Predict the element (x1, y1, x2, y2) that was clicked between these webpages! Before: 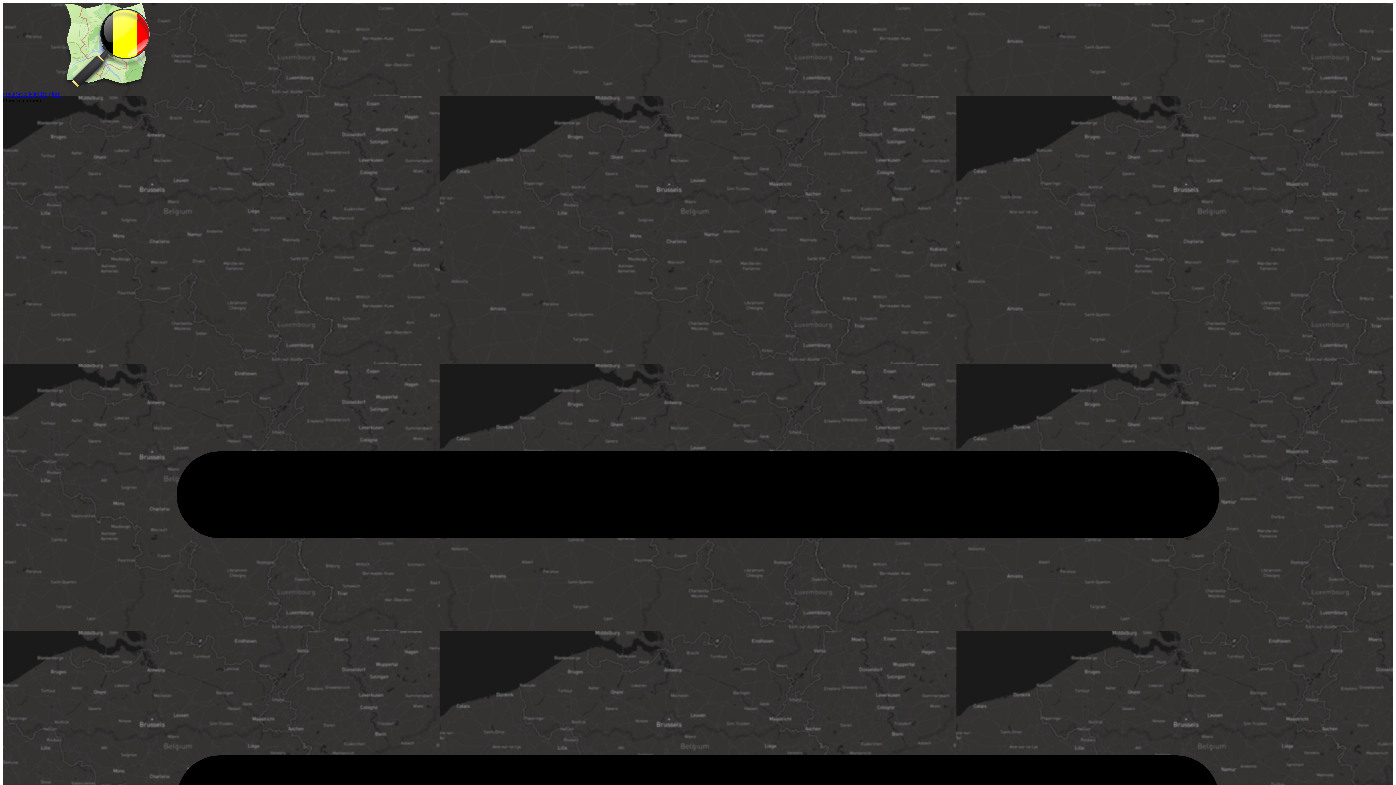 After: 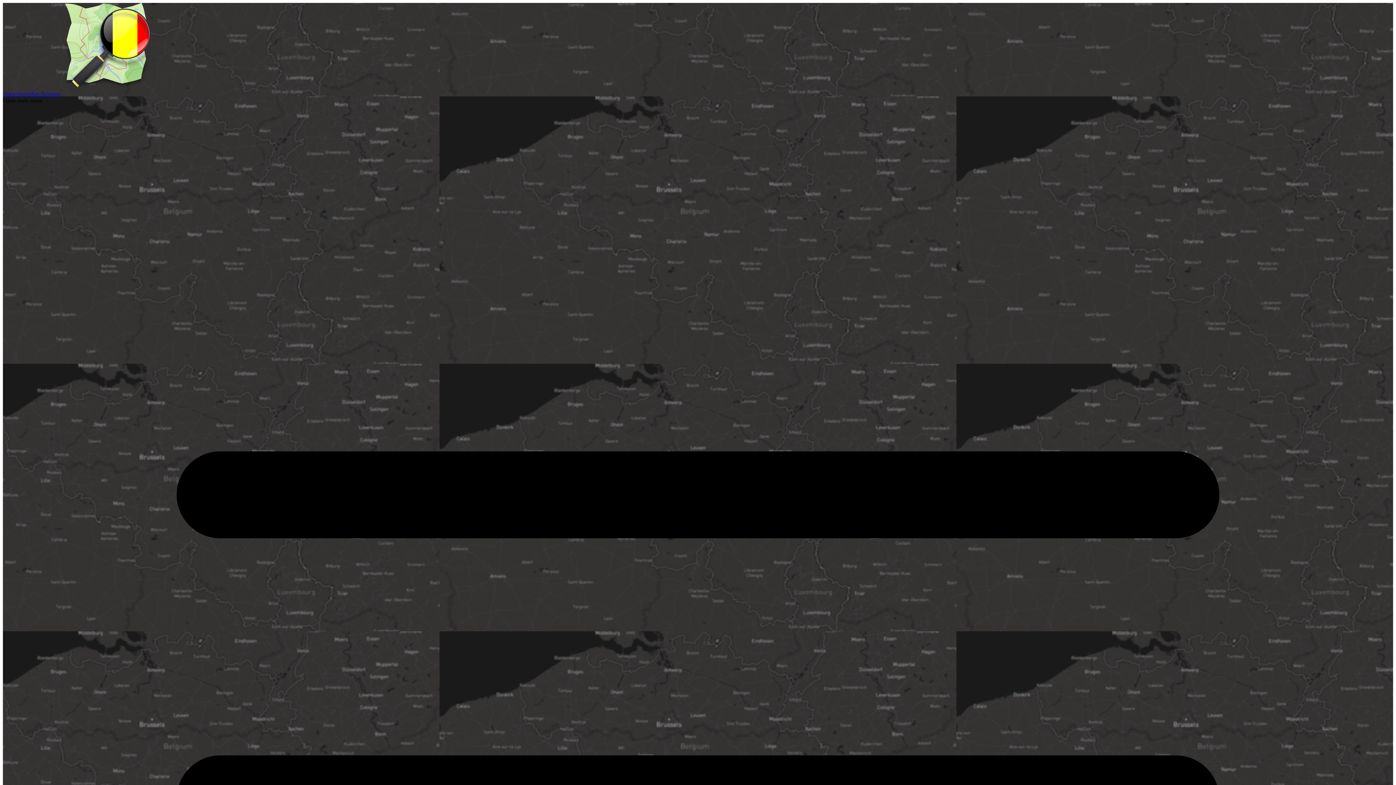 Action: bbox: (2, 90, 154, 97) label: OpenStreetMap Belgium 